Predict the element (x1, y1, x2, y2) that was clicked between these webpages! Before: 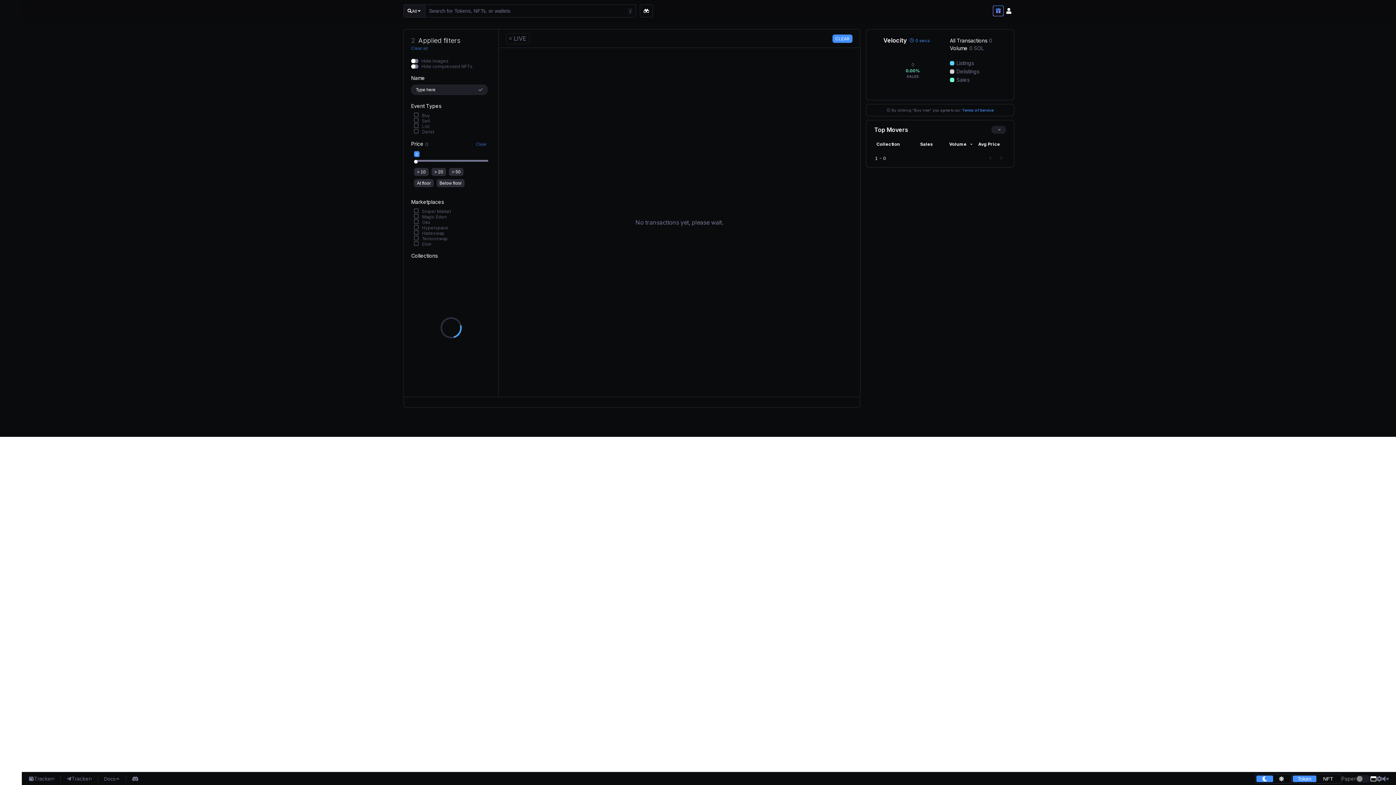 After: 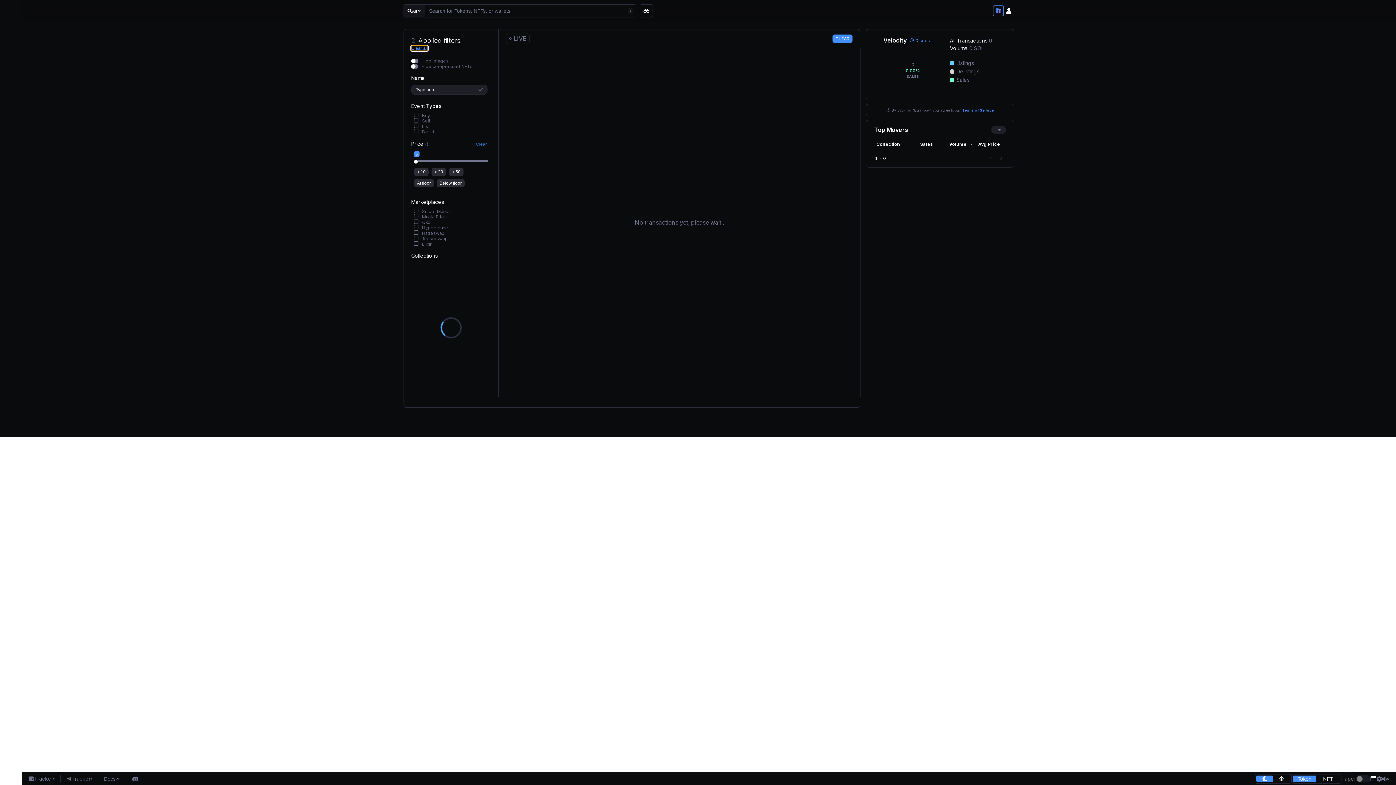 Action: bbox: (411, 45, 428, 50) label: Clear all